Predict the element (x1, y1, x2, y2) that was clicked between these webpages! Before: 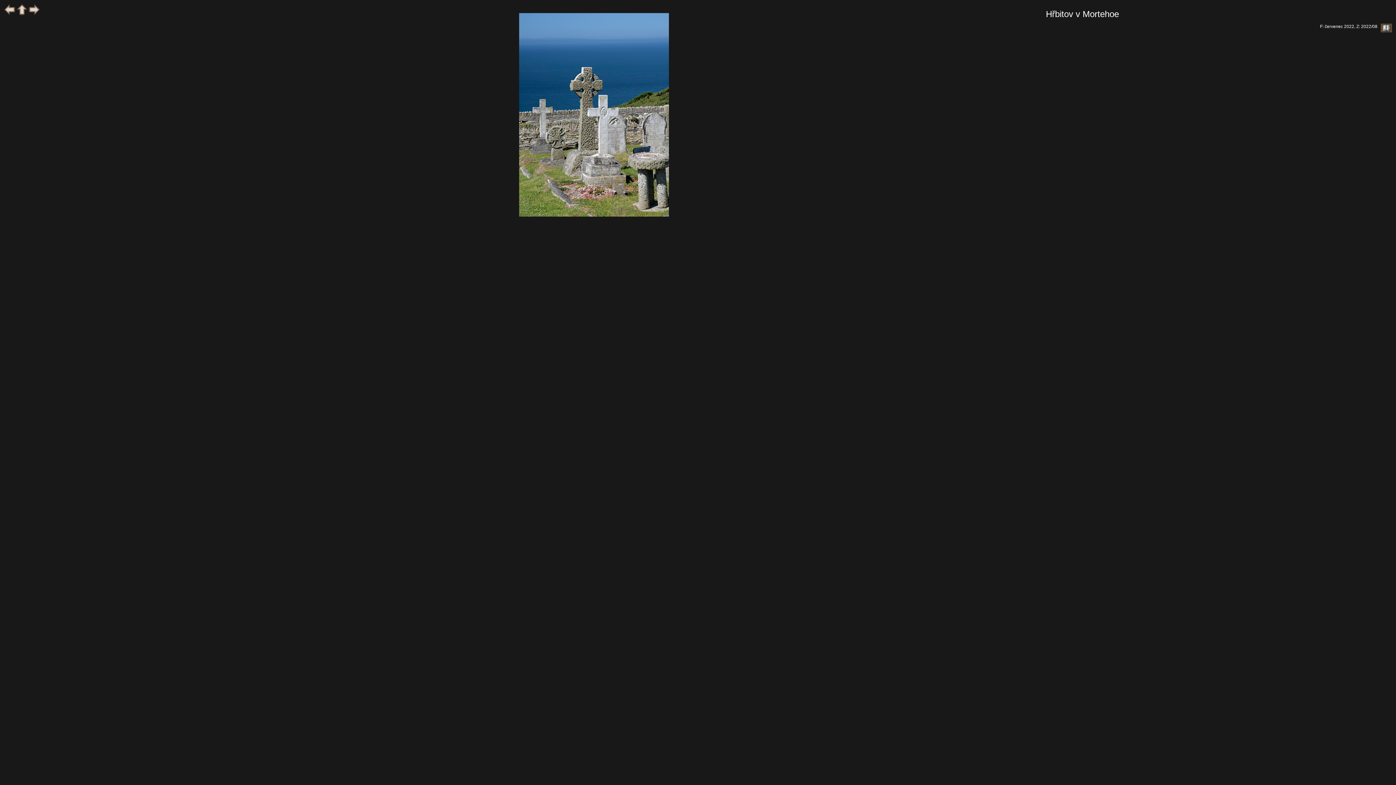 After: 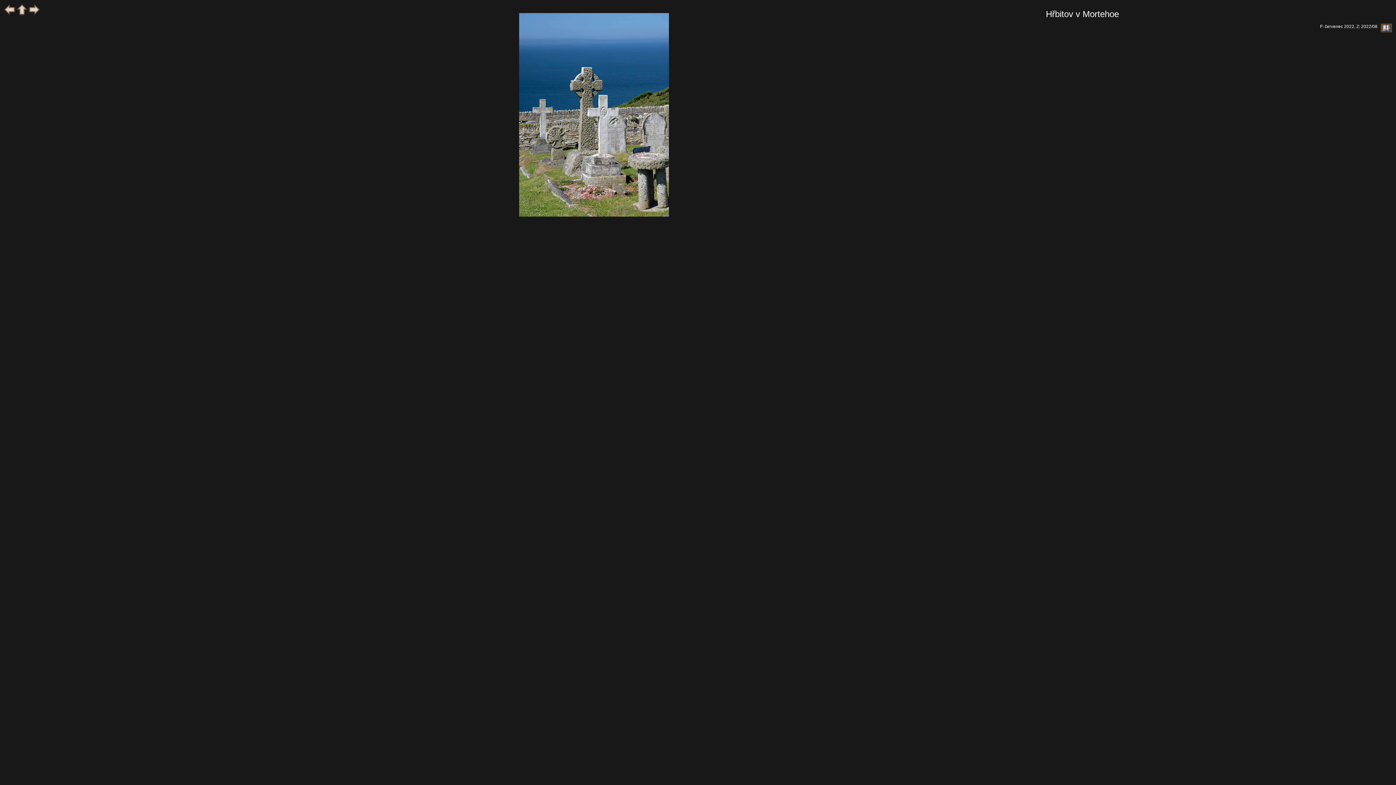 Action: label:   bbox: (1380, 24, 1392, 29)